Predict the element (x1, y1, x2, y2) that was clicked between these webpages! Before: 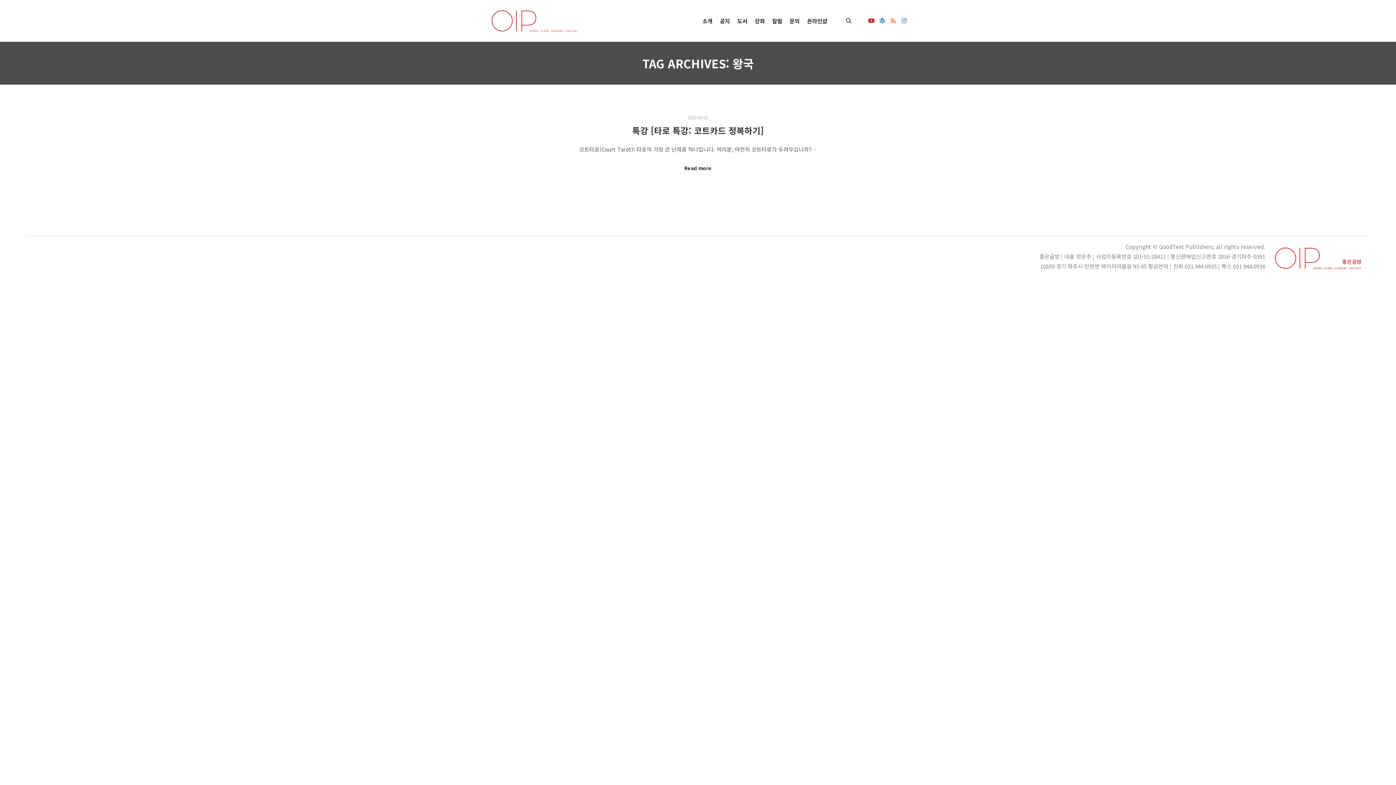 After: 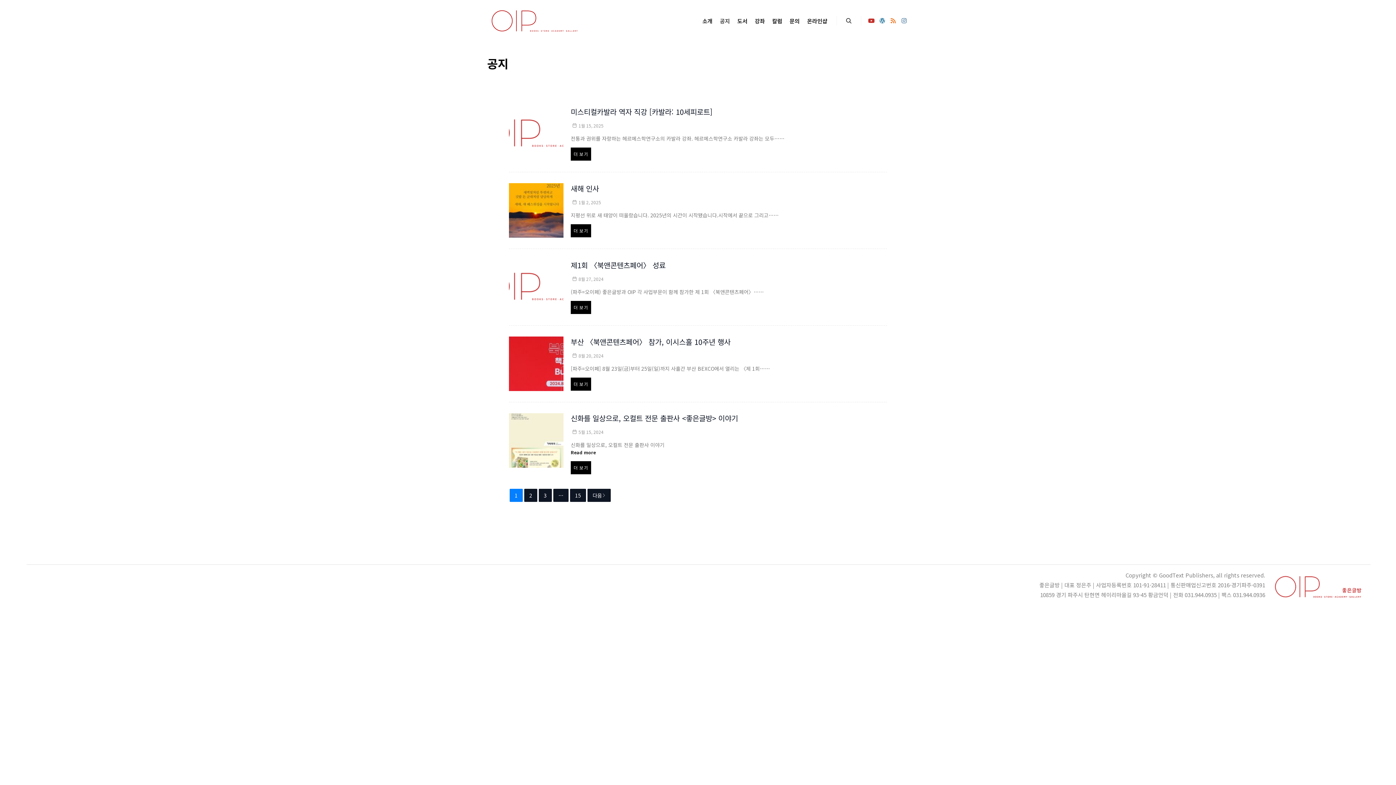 Action: label: 공지 bbox: (716, 0, 733, 41)